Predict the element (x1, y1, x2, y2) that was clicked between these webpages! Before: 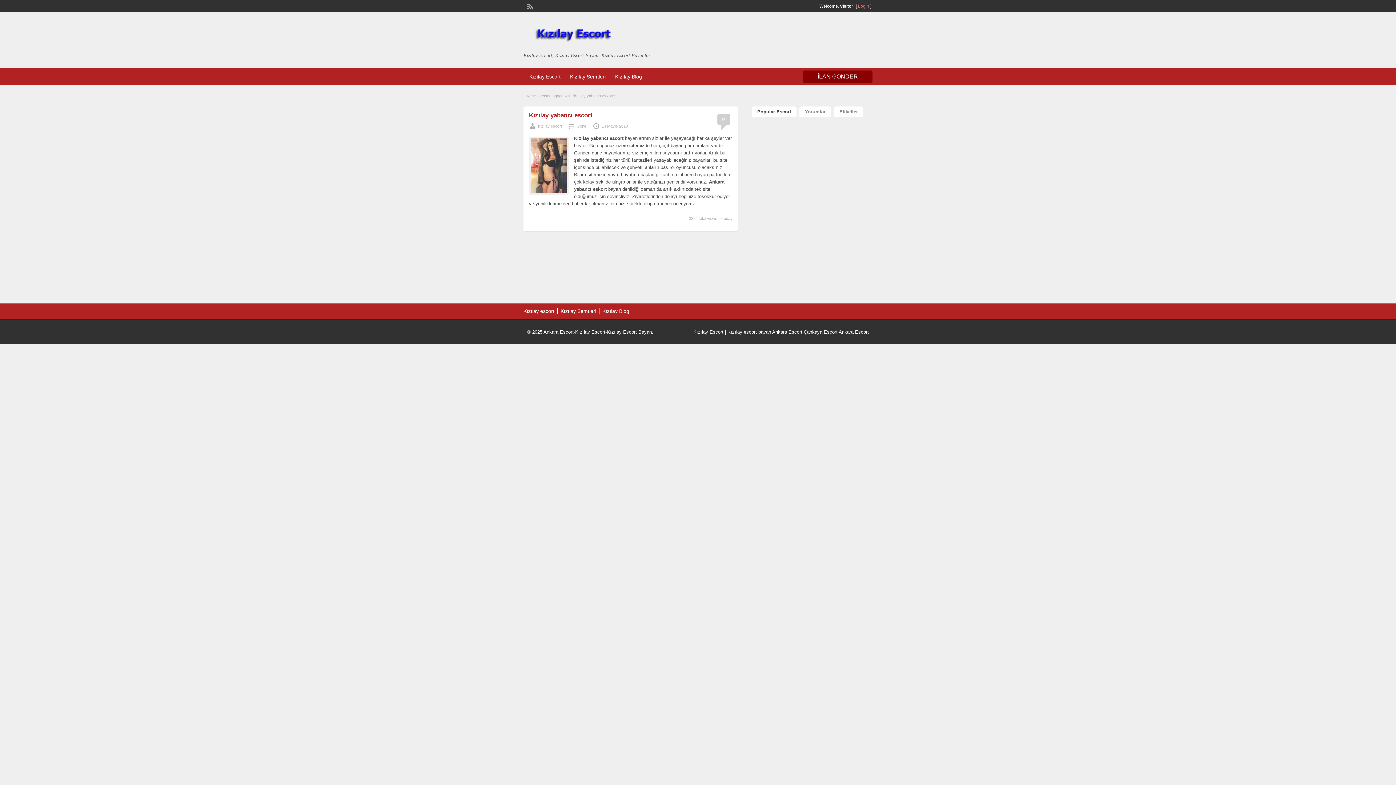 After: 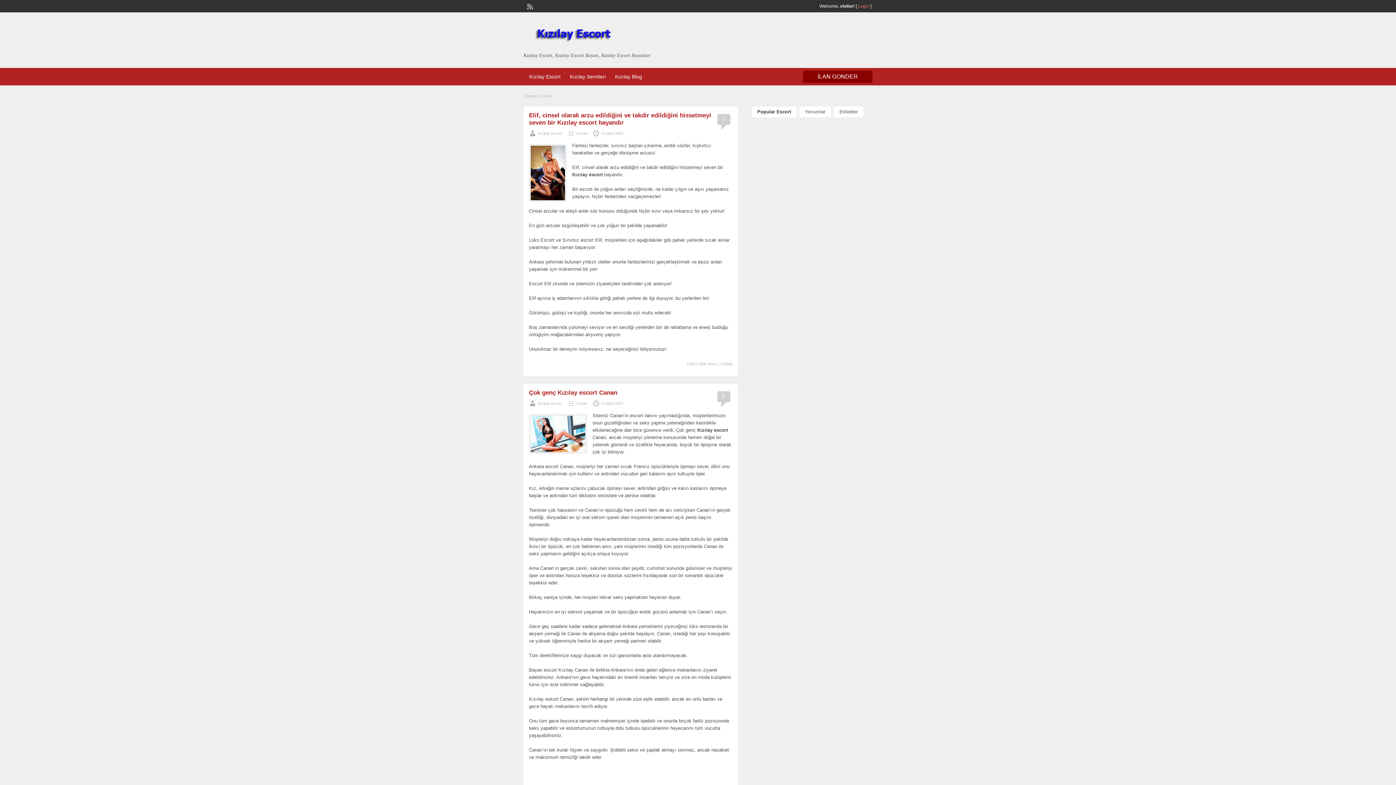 Action: bbox: (576, 124, 587, 128) label: Genel